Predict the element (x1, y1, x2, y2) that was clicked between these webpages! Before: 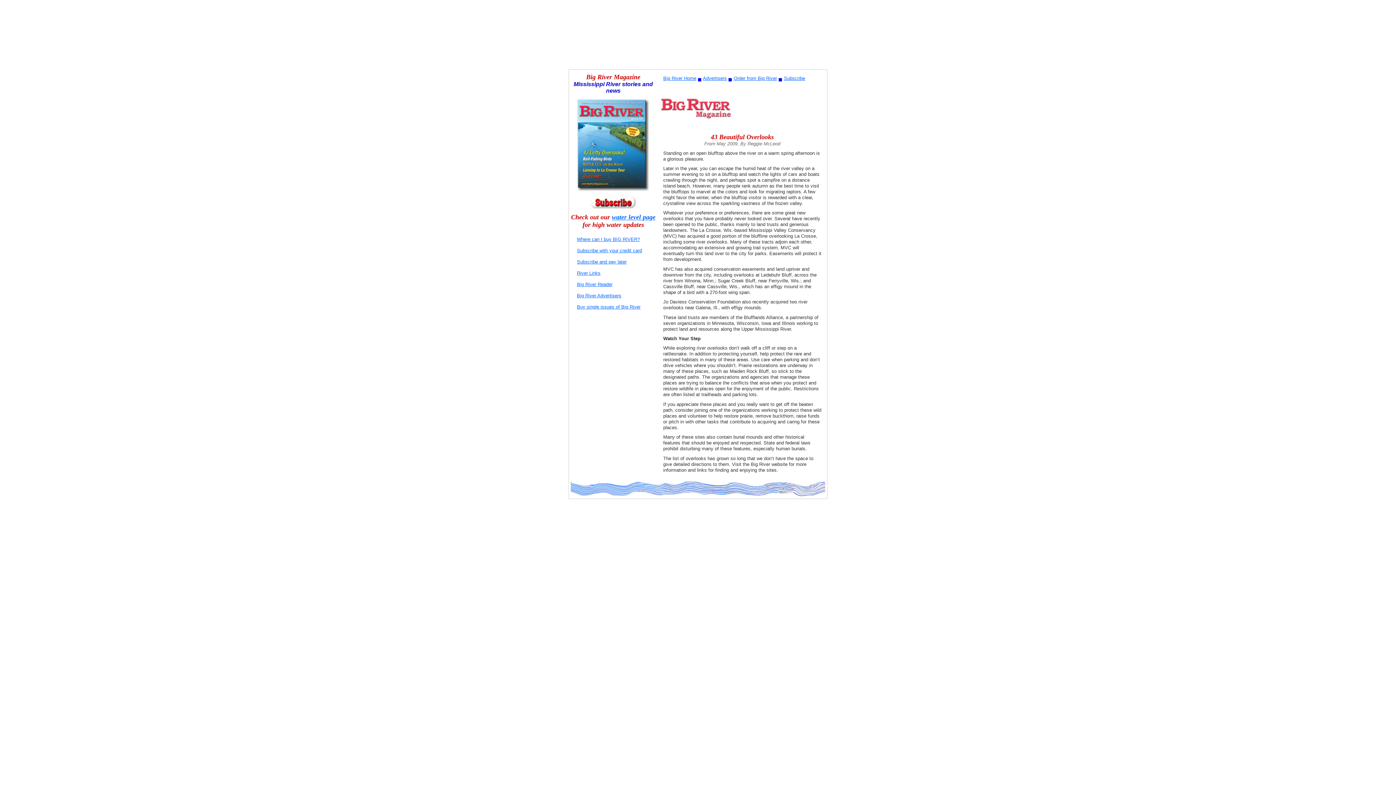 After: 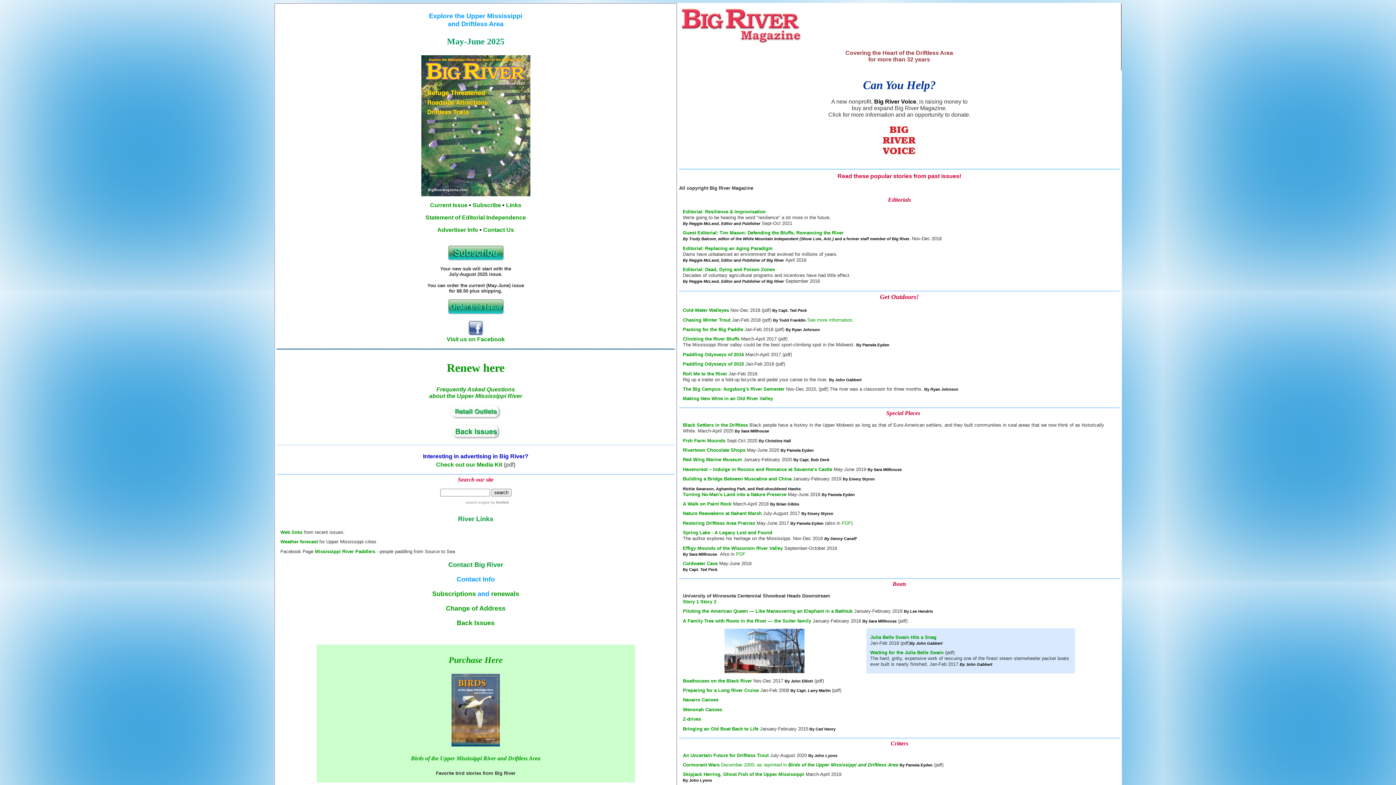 Action: bbox: (577, 187, 649, 192)